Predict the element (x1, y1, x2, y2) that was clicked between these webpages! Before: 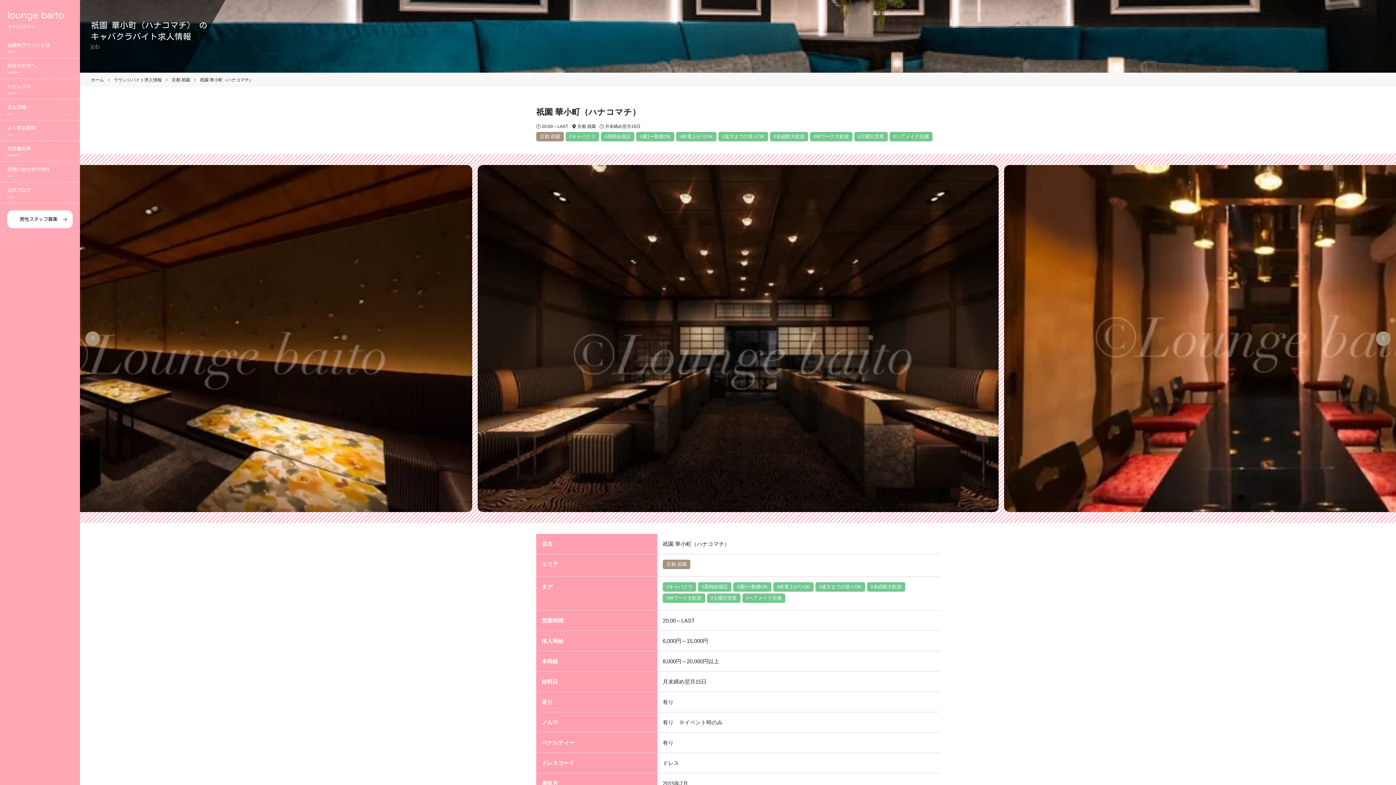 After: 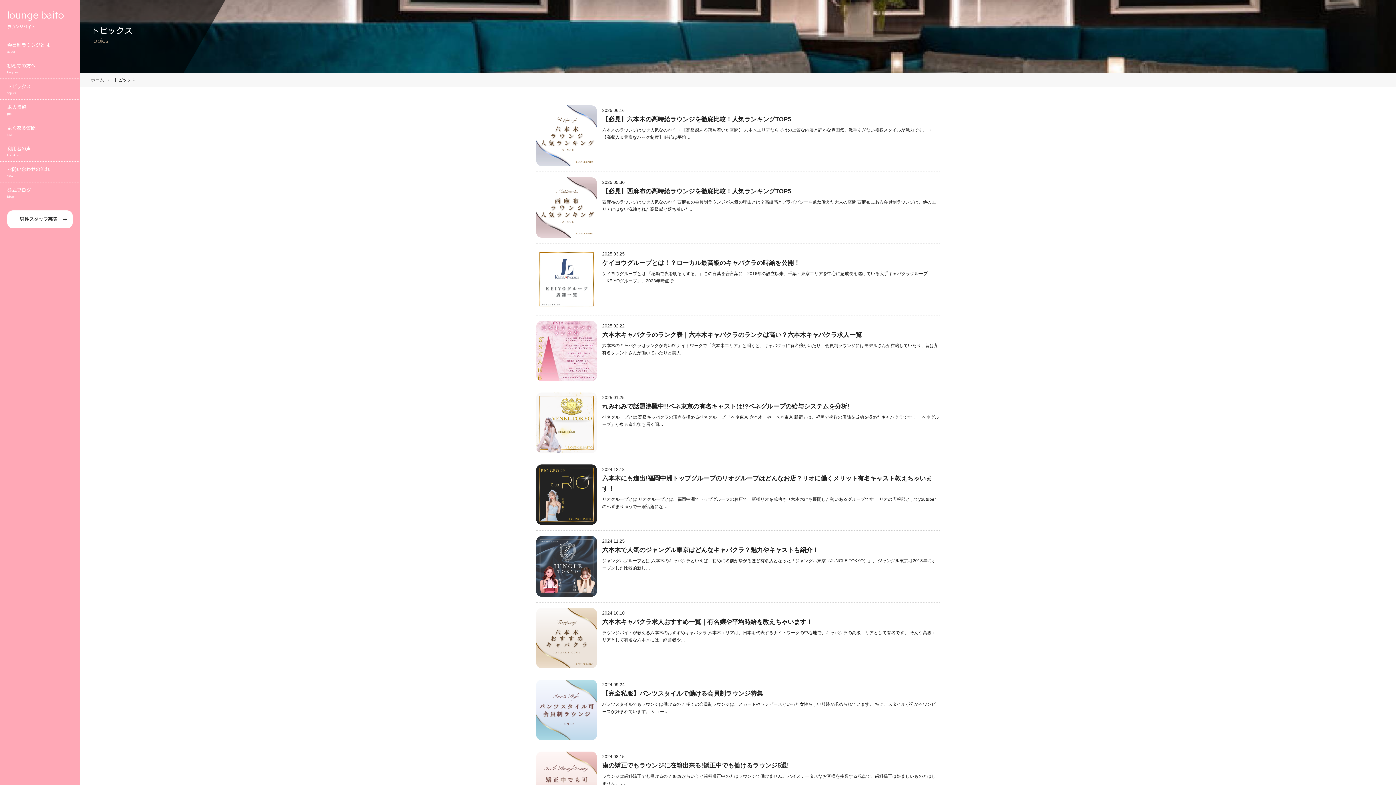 Action: bbox: (0, 78, 80, 99) label: トピックス
topics